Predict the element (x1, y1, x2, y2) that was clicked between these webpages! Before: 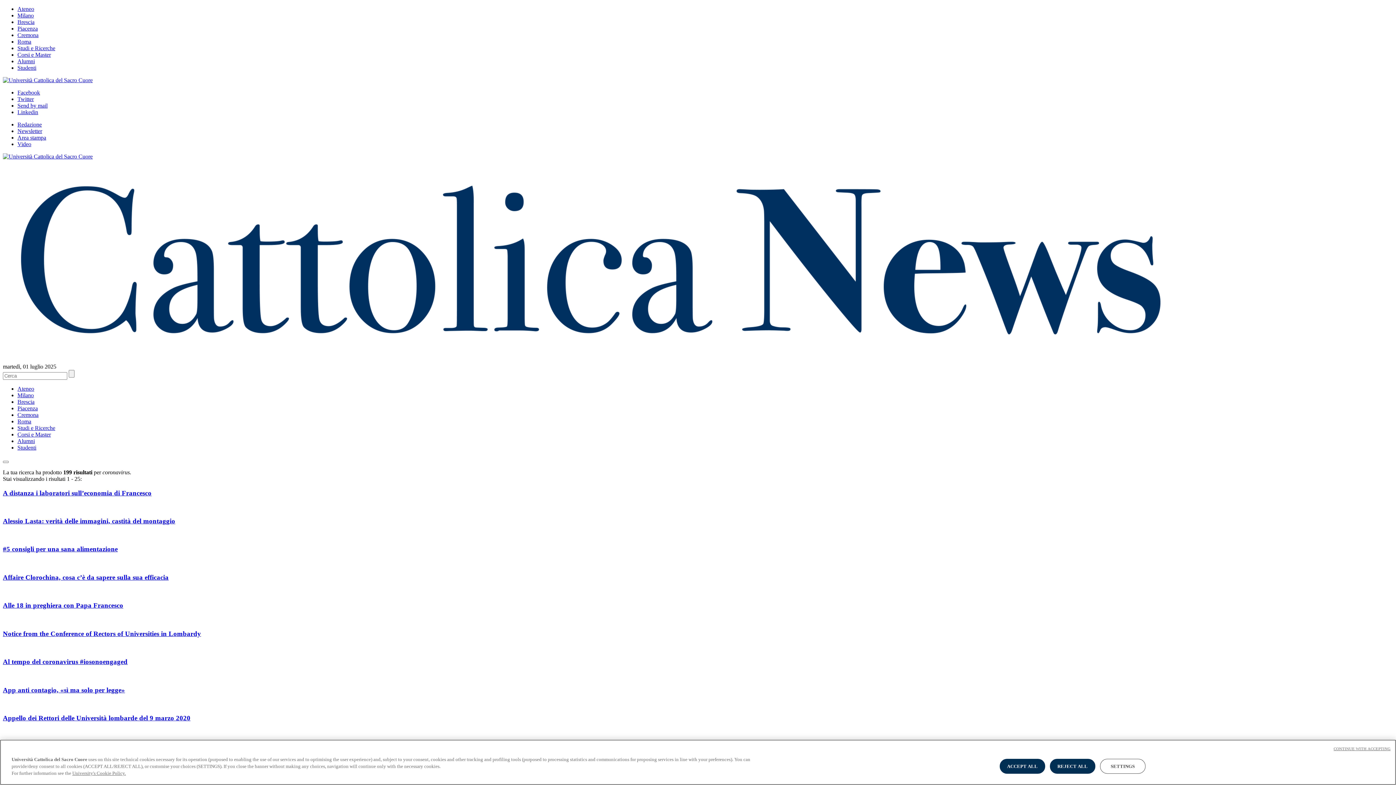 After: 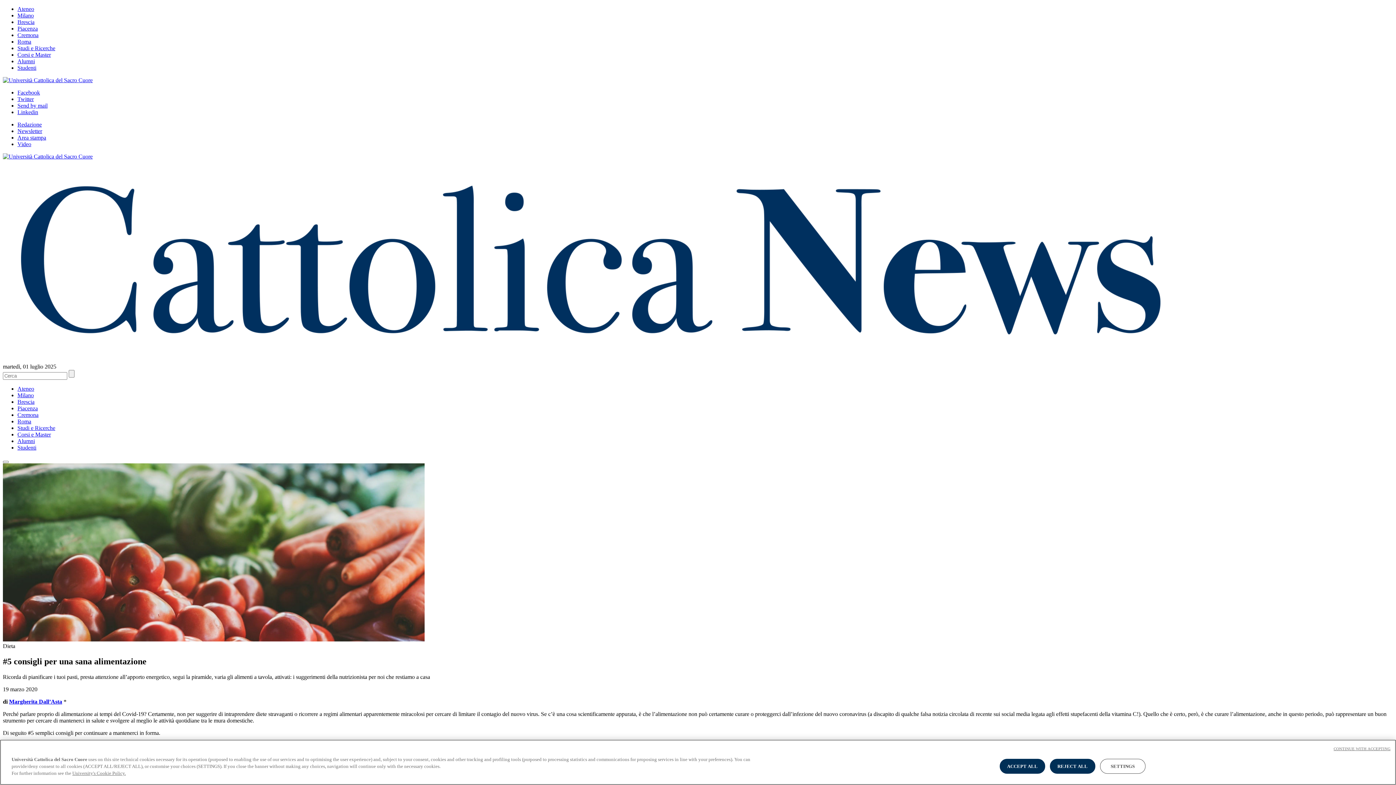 Action: label: #5 consigli per una sana alimentazione bbox: (2, 545, 117, 553)